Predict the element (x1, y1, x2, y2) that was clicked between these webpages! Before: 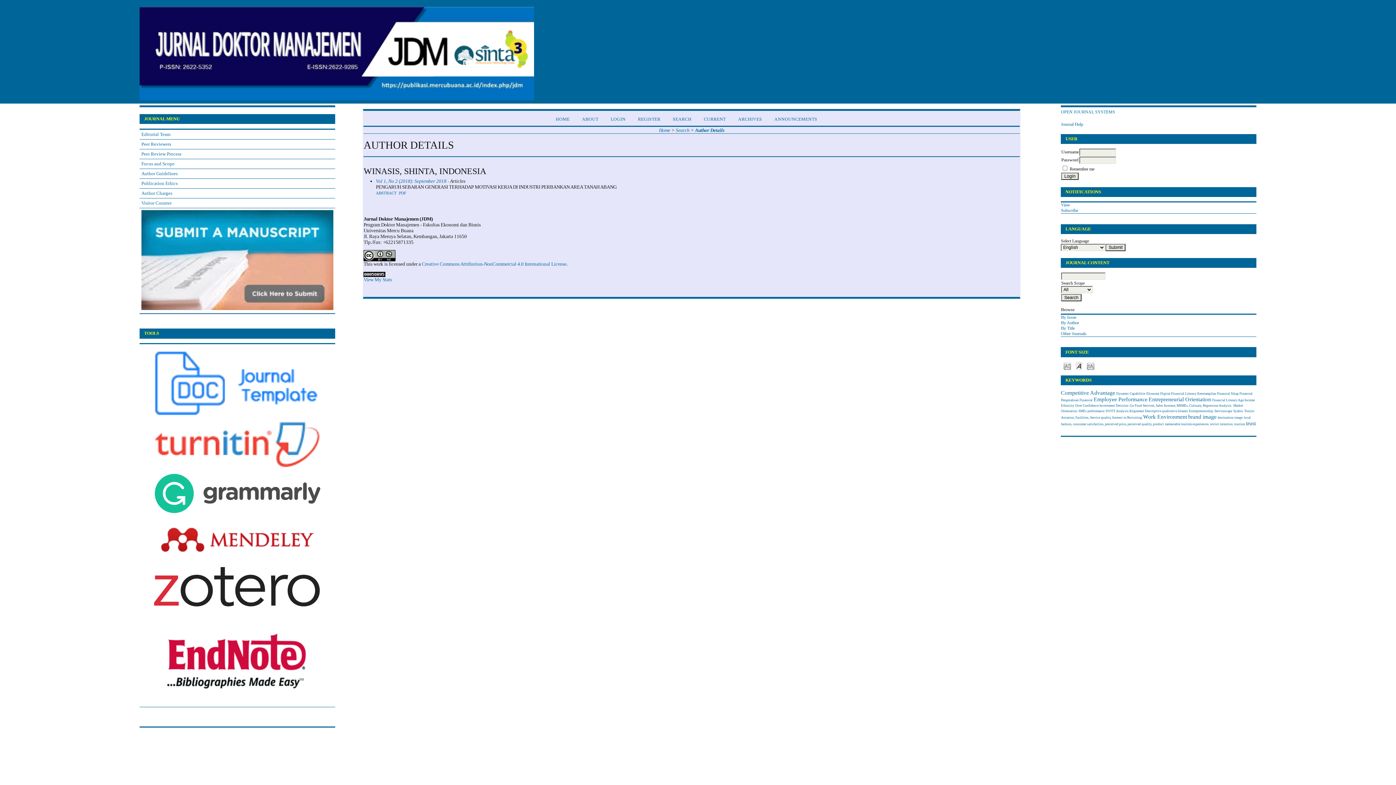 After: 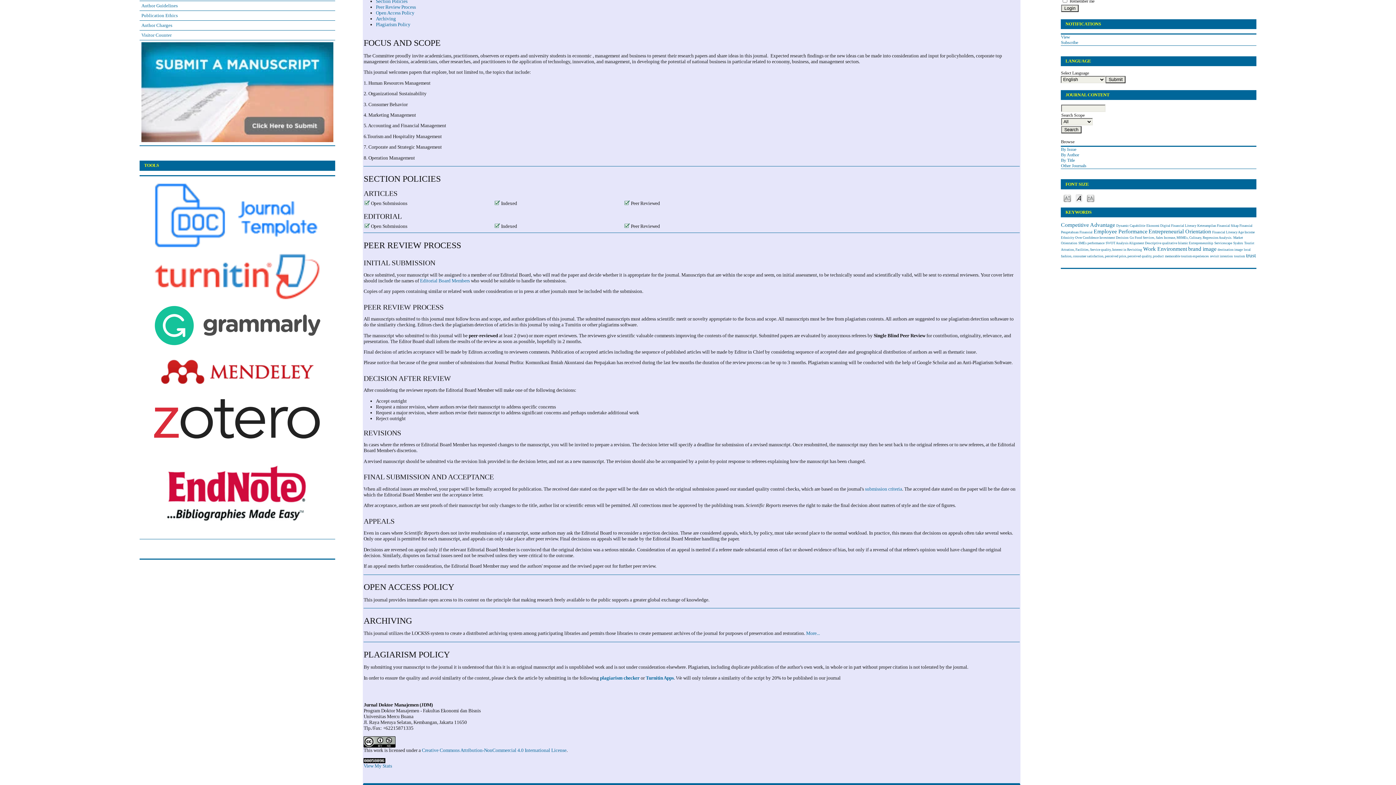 Action: bbox: (141, 151, 181, 156) label: Peer Review Process